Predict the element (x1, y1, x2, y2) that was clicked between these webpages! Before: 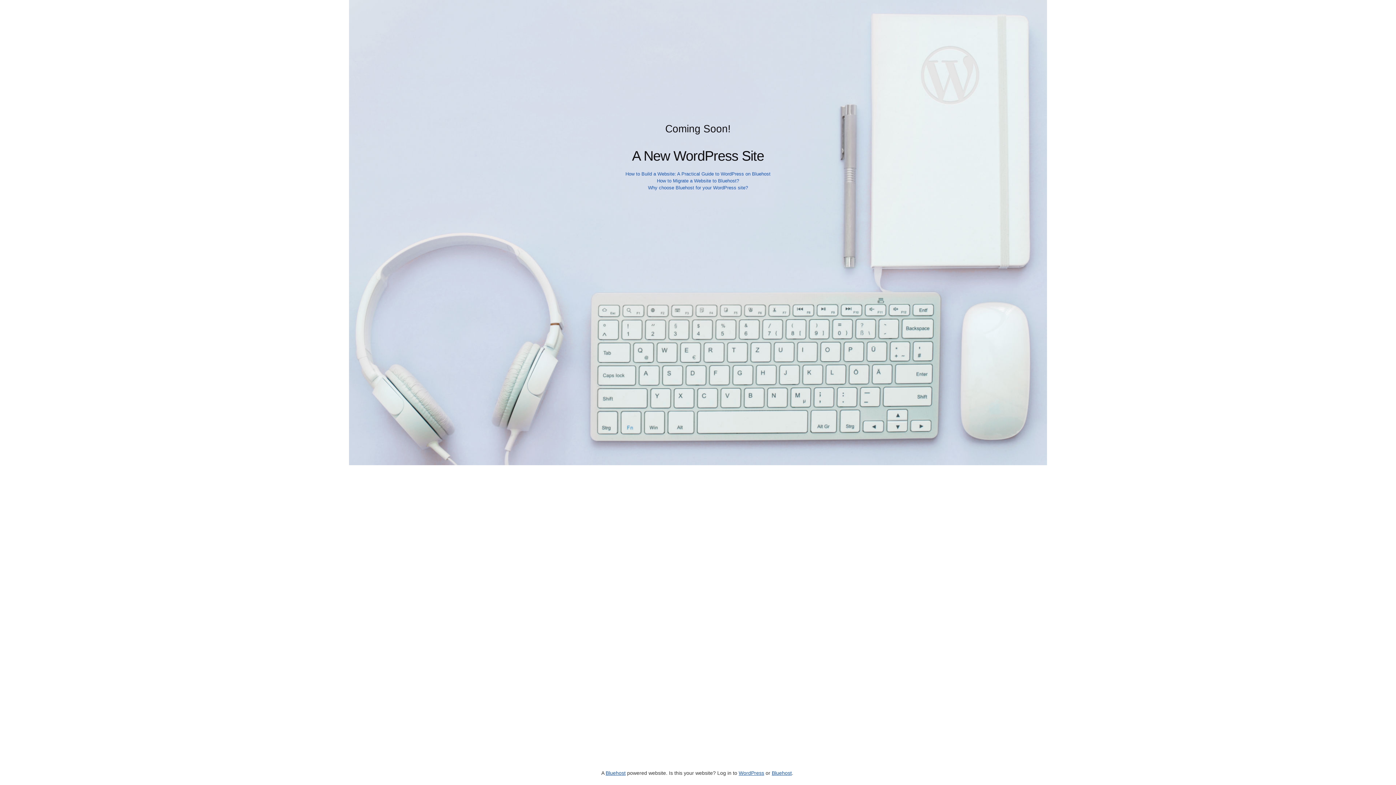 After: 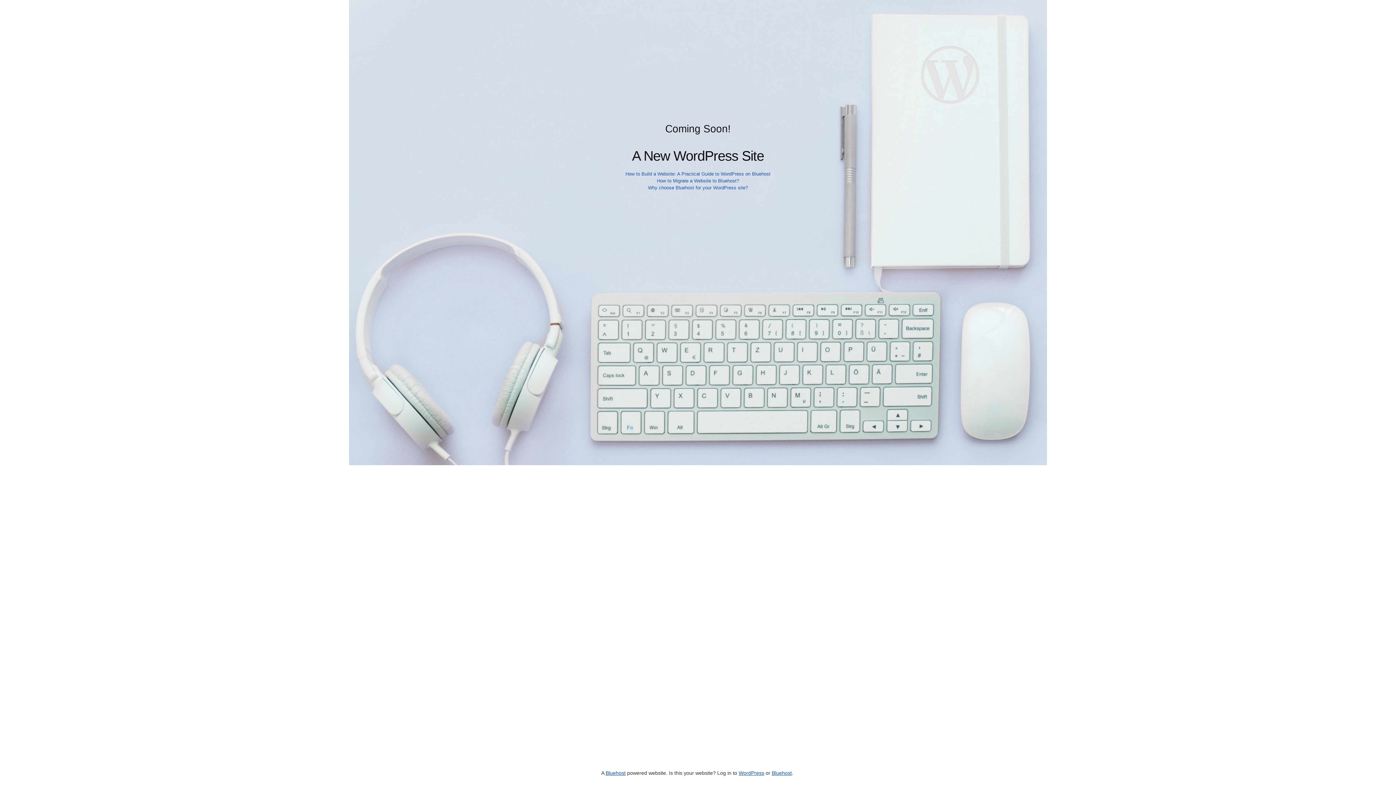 Action: bbox: (657, 178, 739, 183) label: How to Migrate a Website to Bluehost?